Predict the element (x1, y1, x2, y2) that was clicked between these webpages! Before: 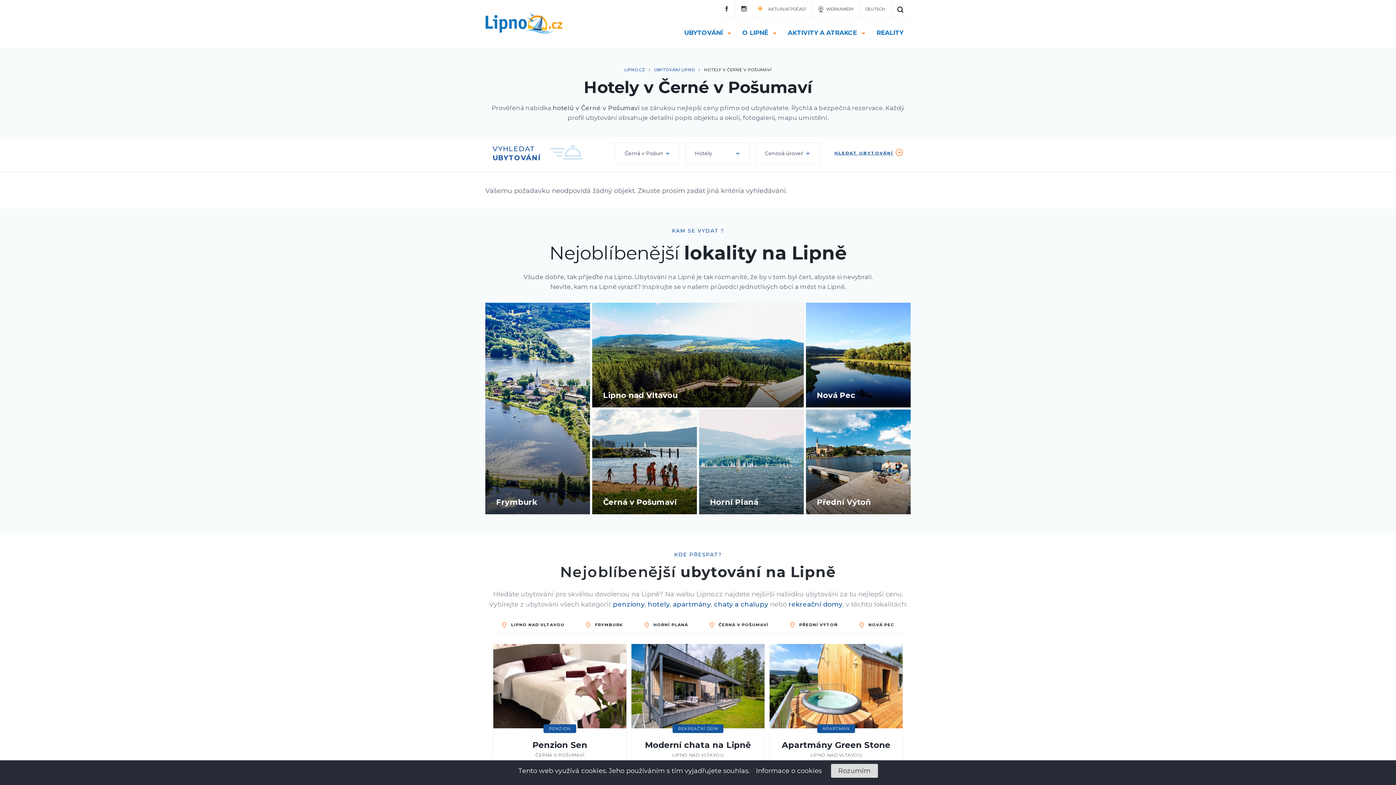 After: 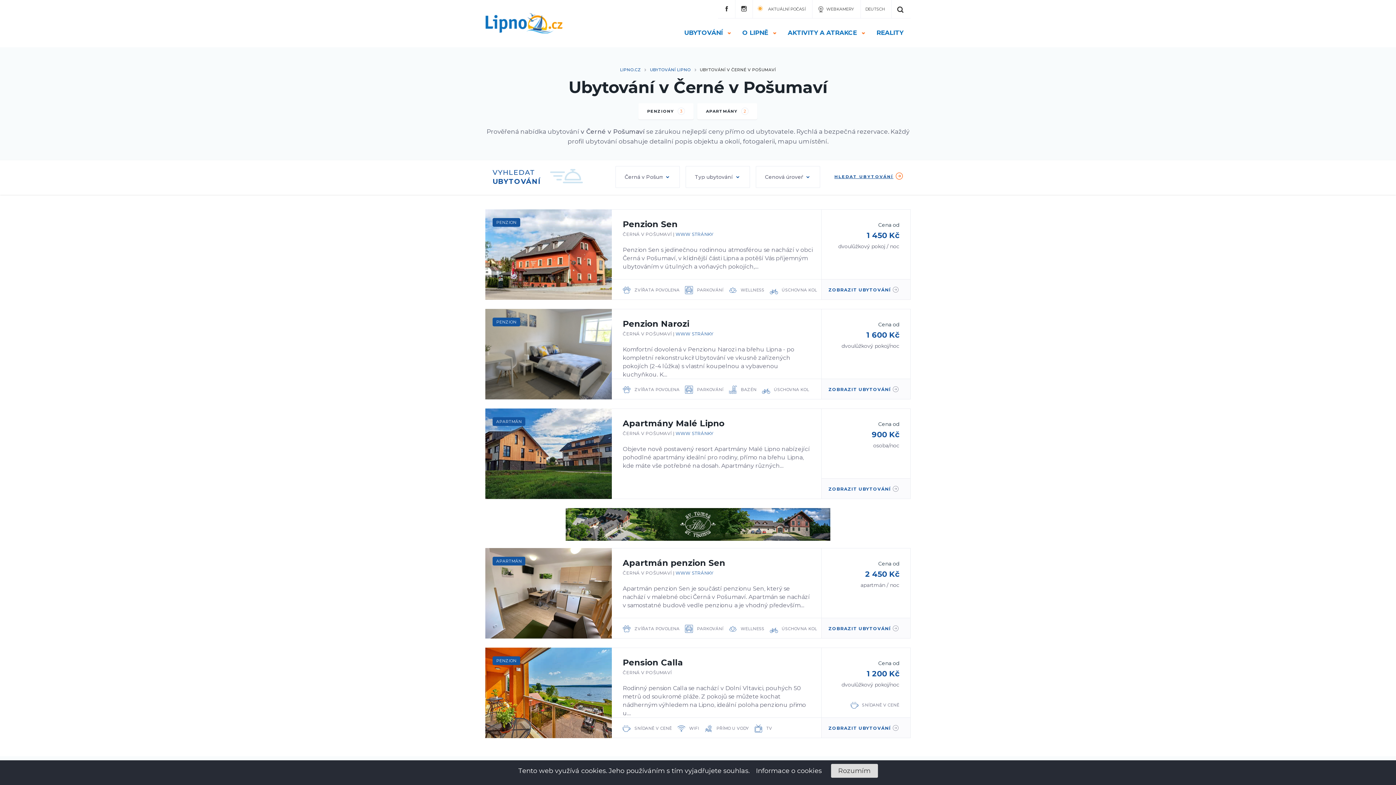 Action: bbox: (700, 617, 777, 633) label: ČERNÁ V POŠUMAVÍ